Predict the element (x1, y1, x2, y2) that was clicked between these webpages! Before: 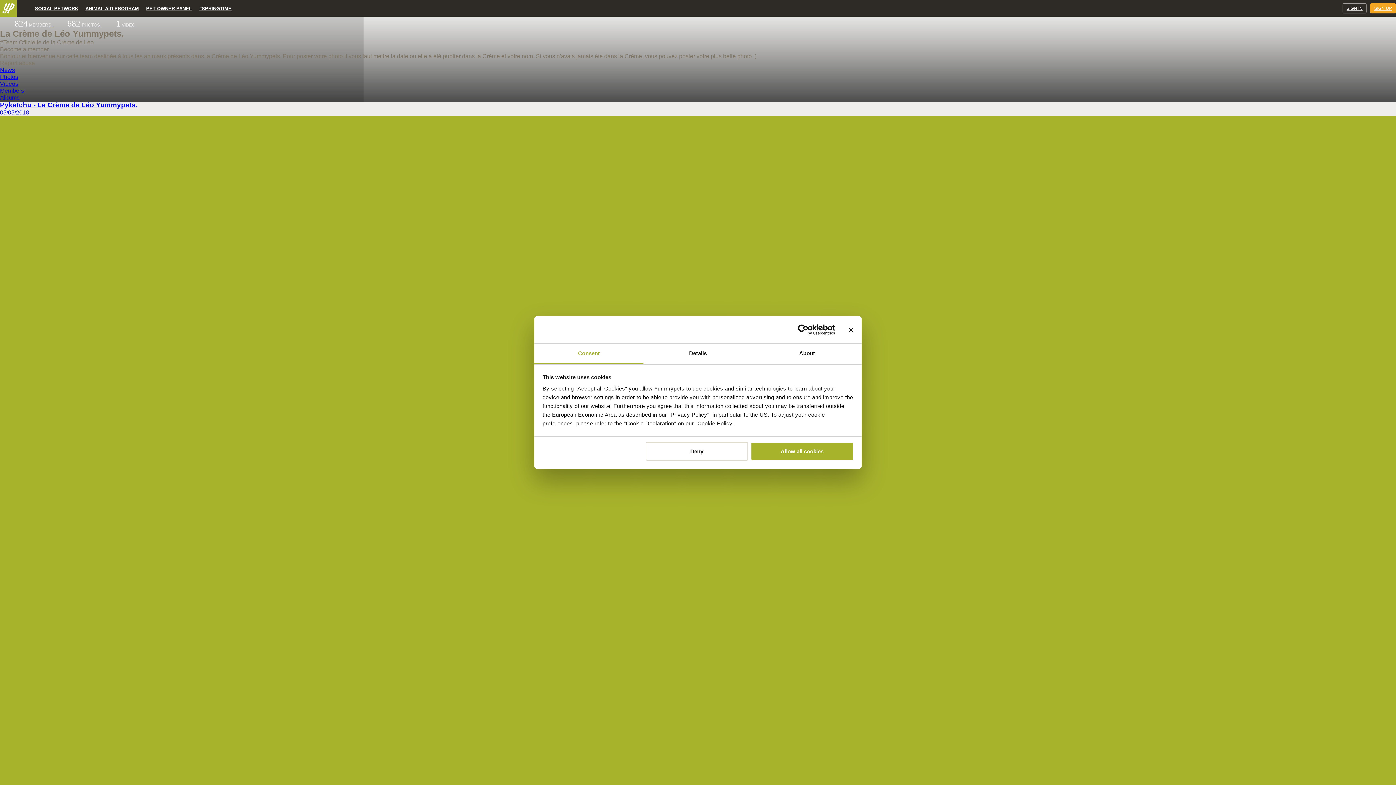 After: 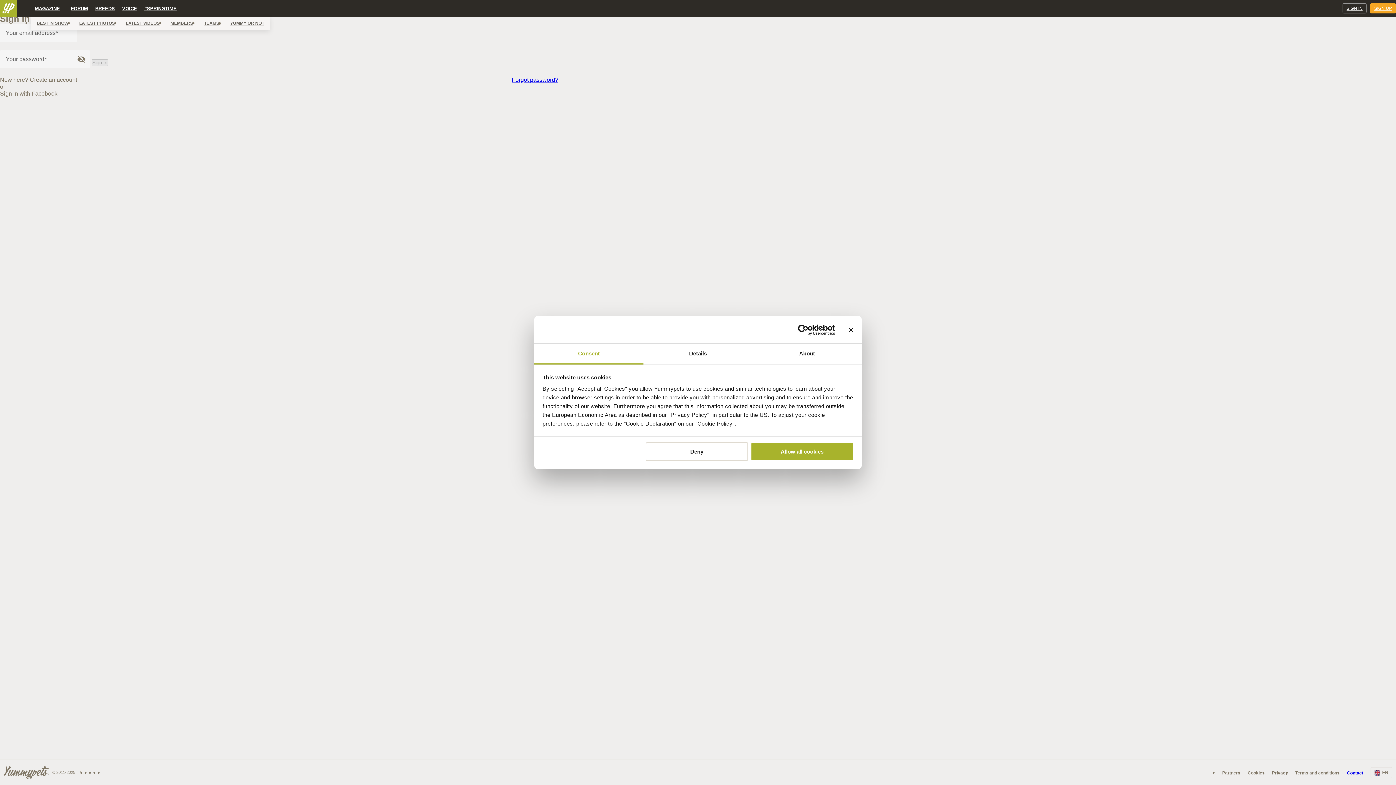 Action: label: SIGN IN bbox: (1342, 3, 1366, 13)